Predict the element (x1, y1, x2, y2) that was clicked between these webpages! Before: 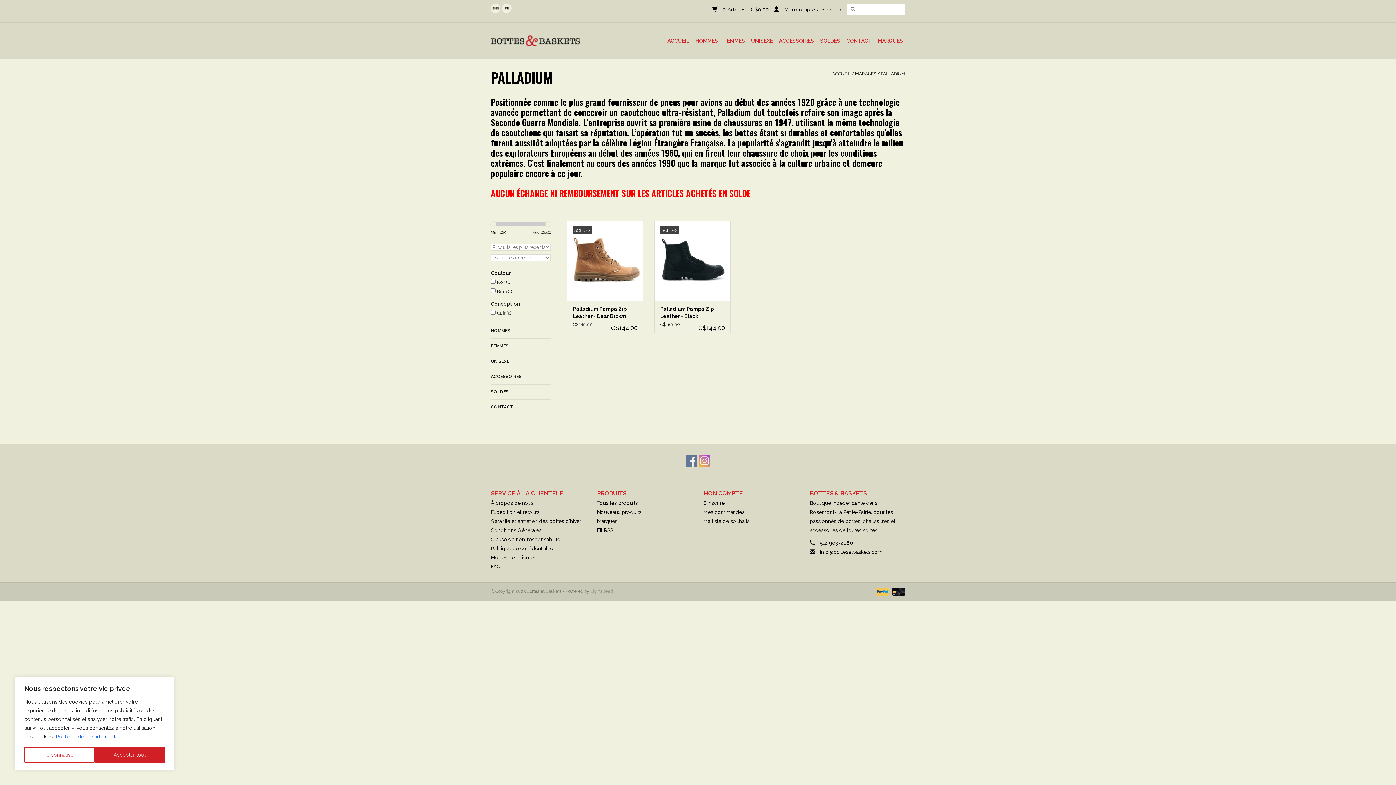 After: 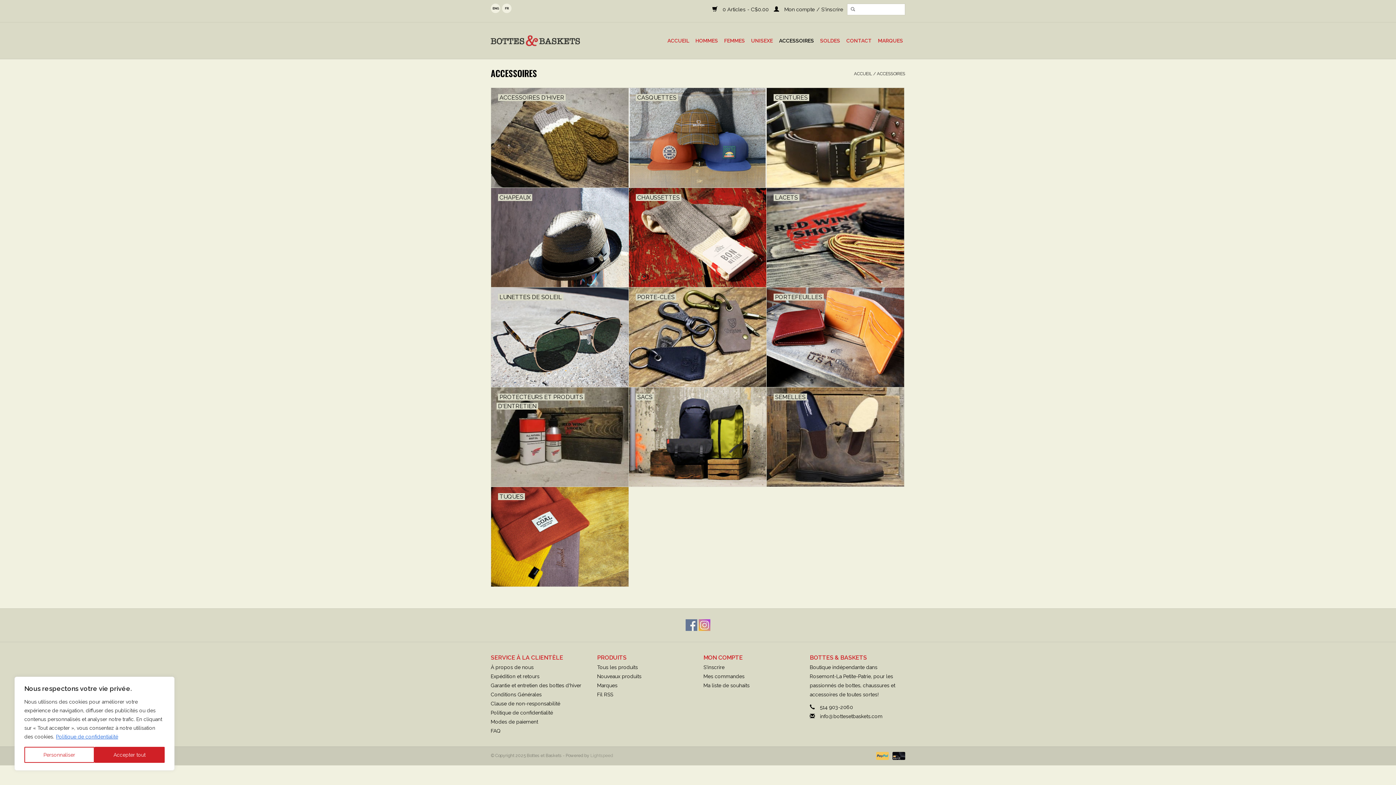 Action: bbox: (490, 373, 550, 380) label: ACCESSOIRES